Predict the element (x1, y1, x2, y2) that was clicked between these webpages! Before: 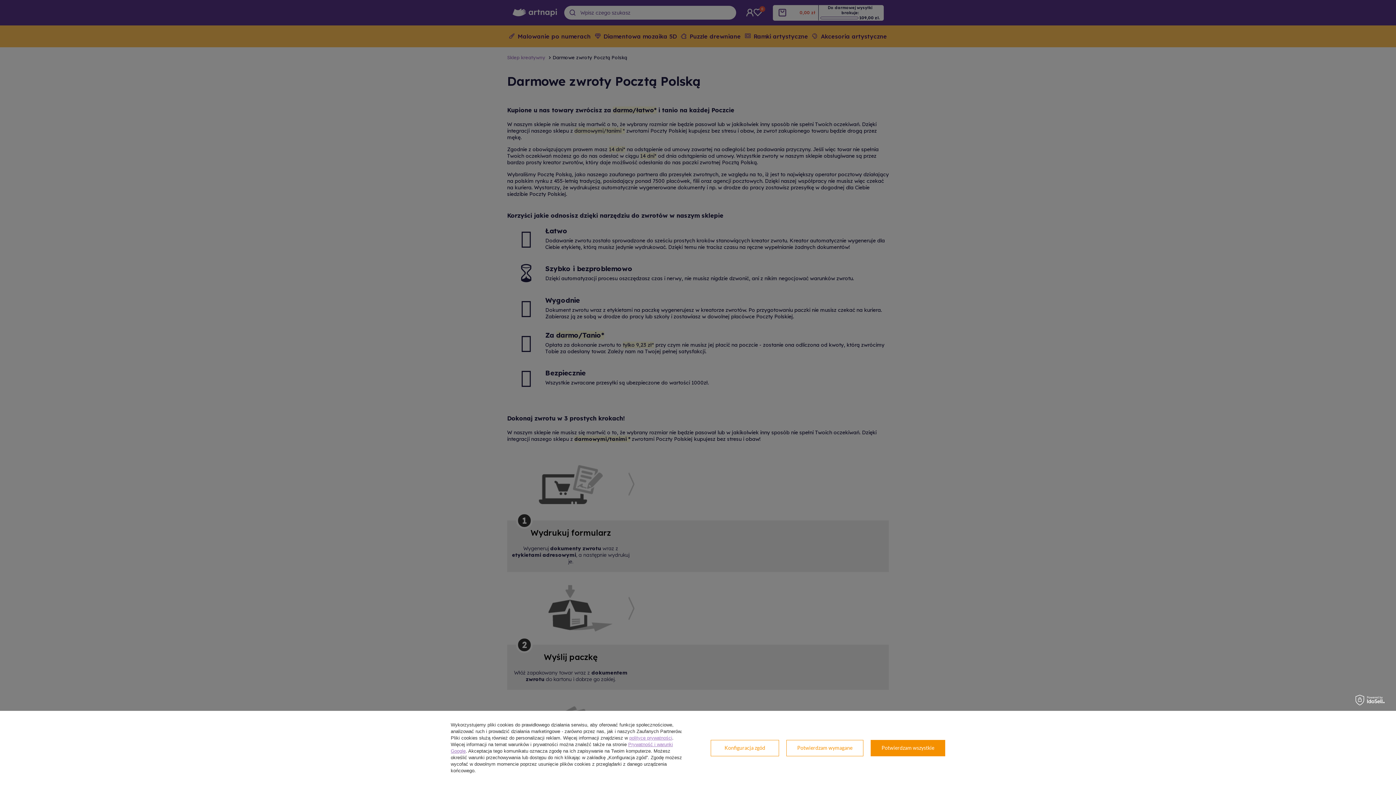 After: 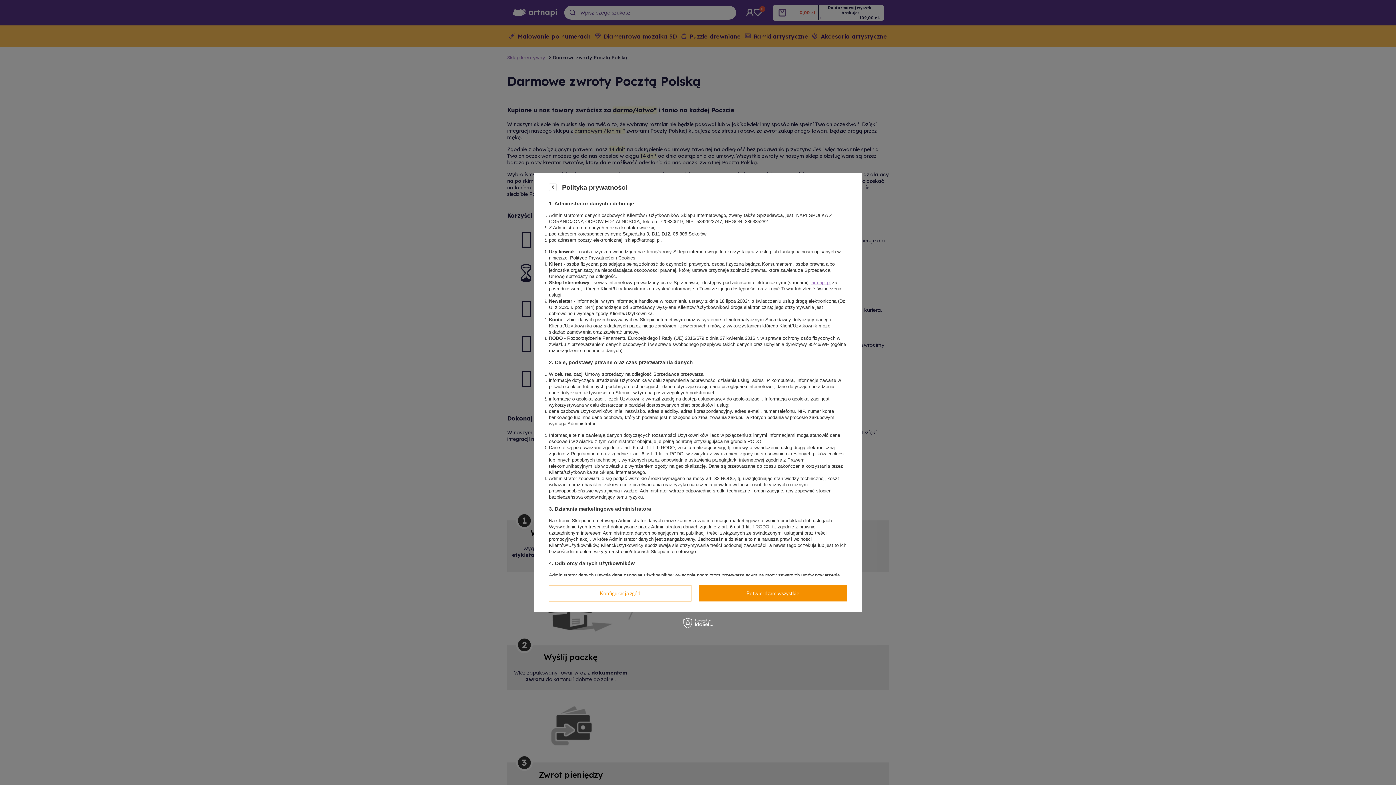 Action: bbox: (629, 735, 672, 741) label: polityce prywatności